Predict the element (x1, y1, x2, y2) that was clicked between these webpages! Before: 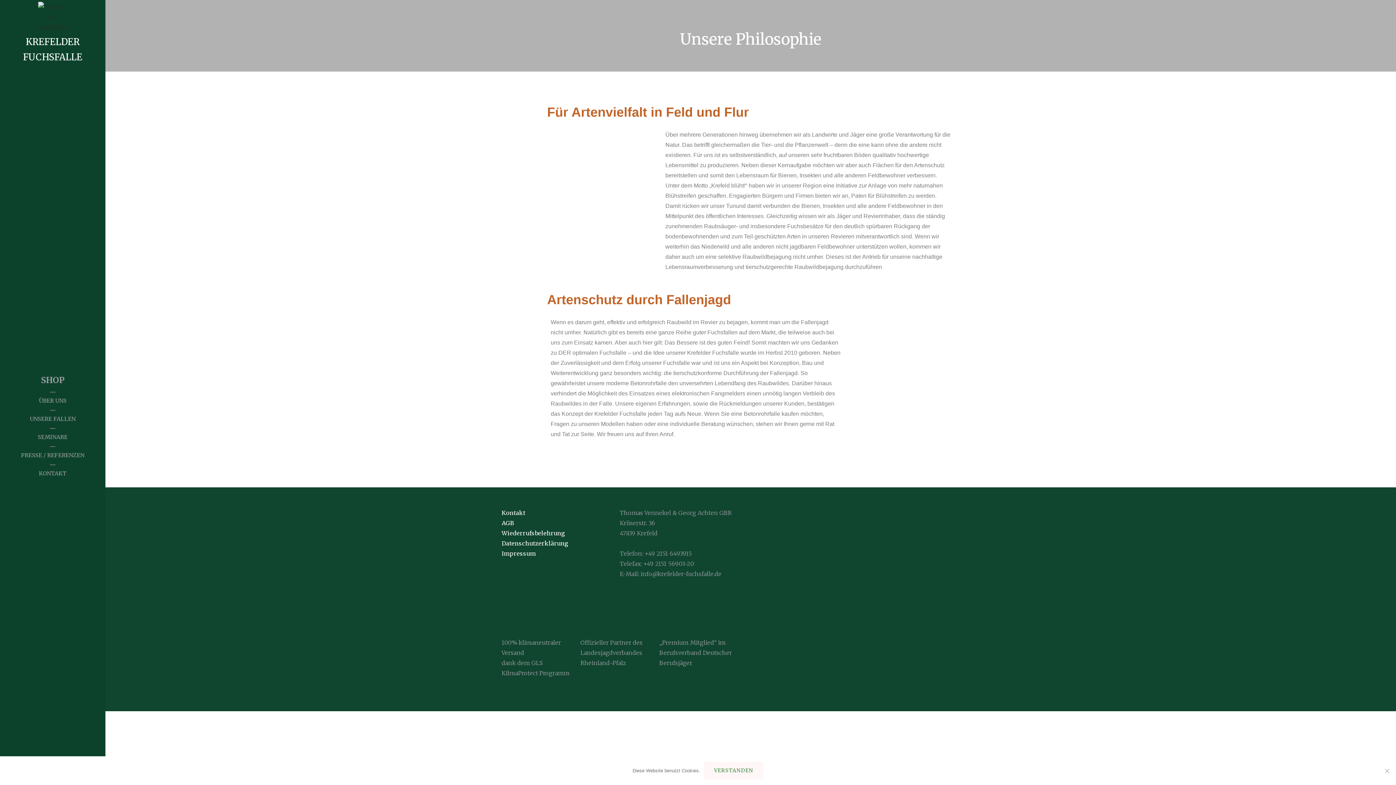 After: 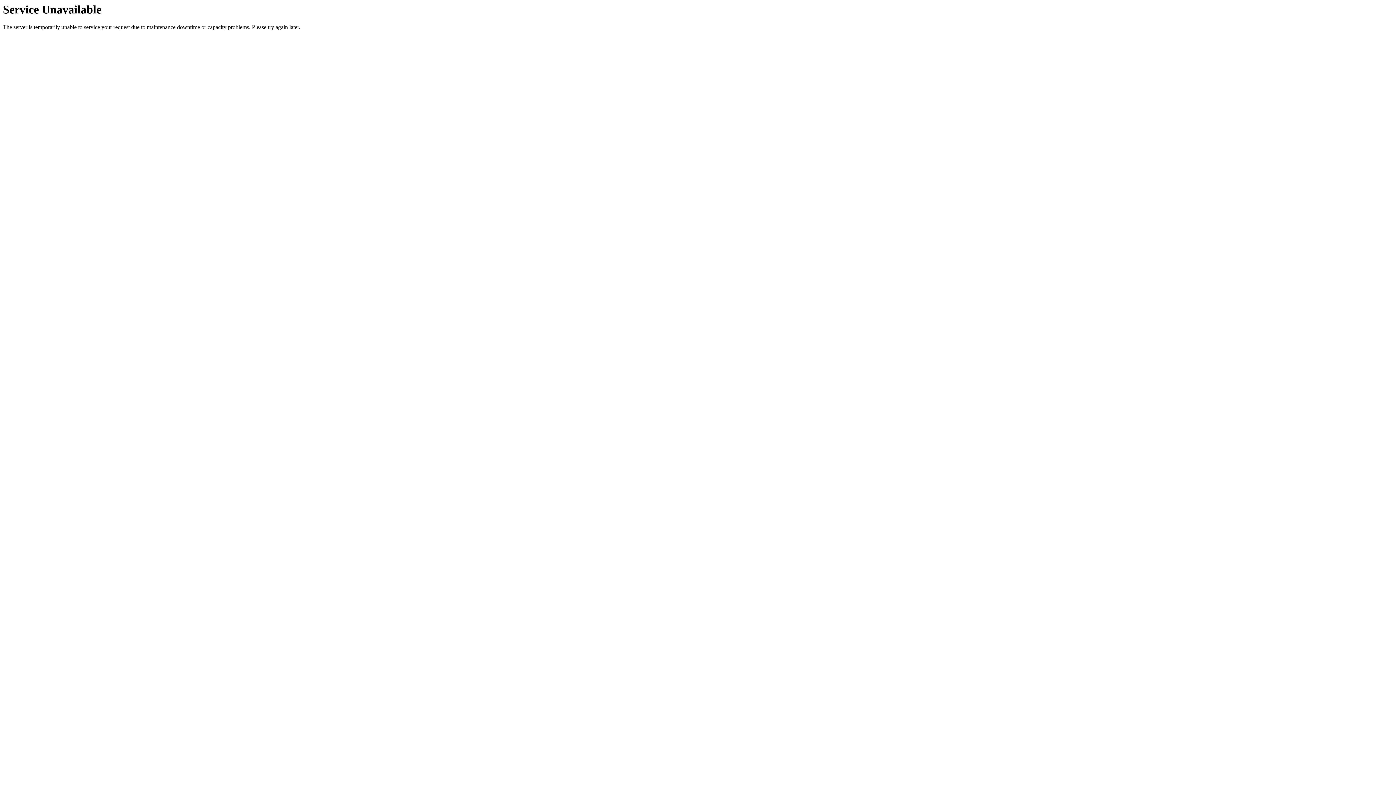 Action: bbox: (0, 410, 105, 428) label: UNSERE FALLEN